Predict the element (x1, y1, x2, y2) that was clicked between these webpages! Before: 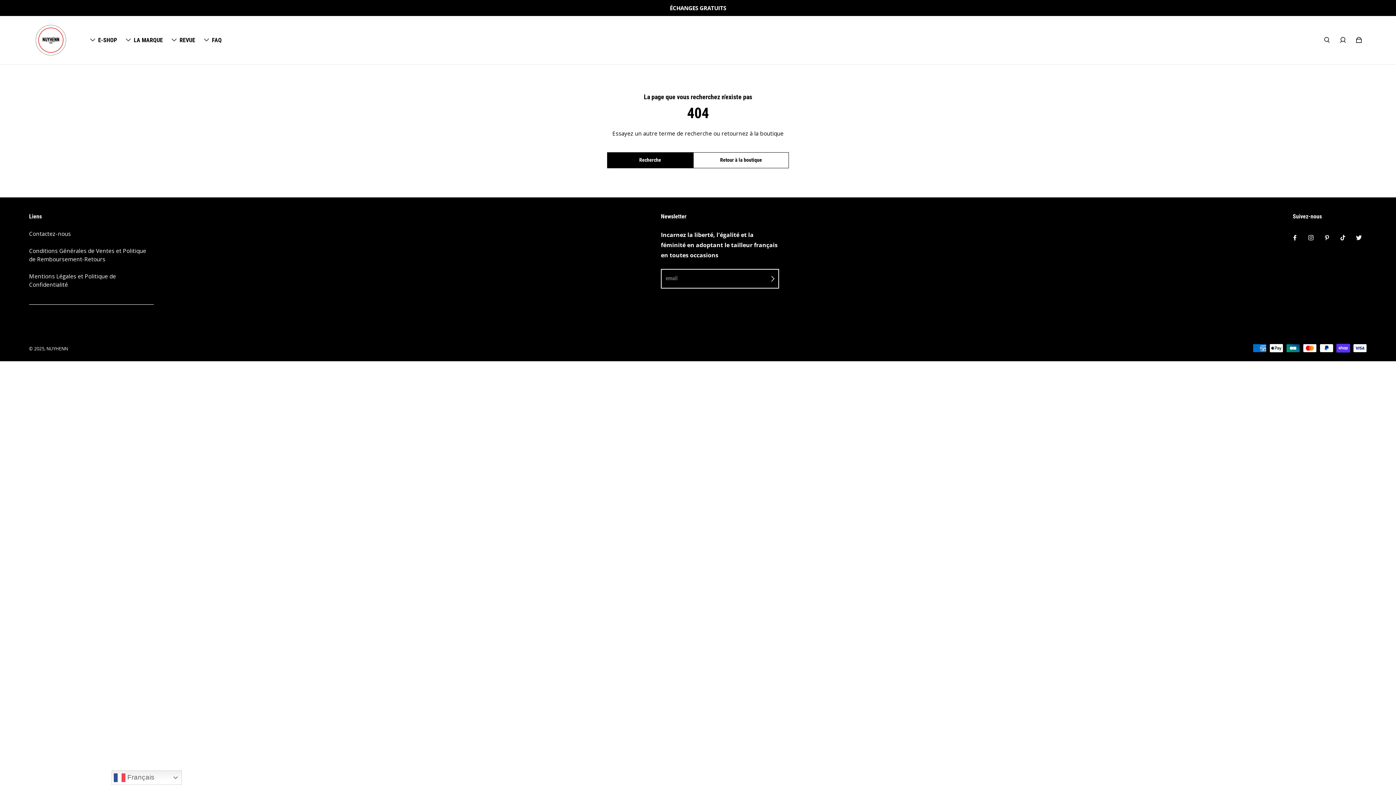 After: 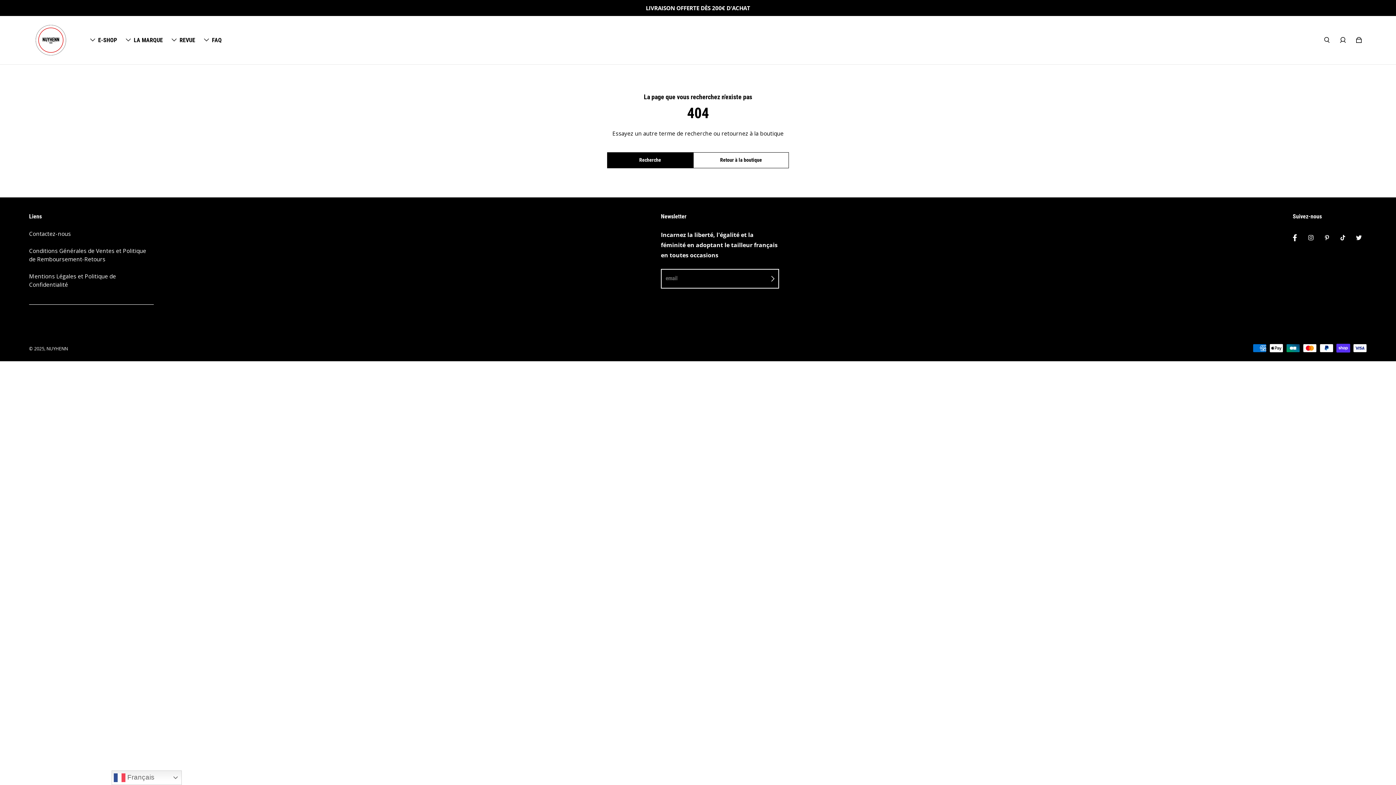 Action: bbox: (1287, 229, 1303, 245) label: Facebook